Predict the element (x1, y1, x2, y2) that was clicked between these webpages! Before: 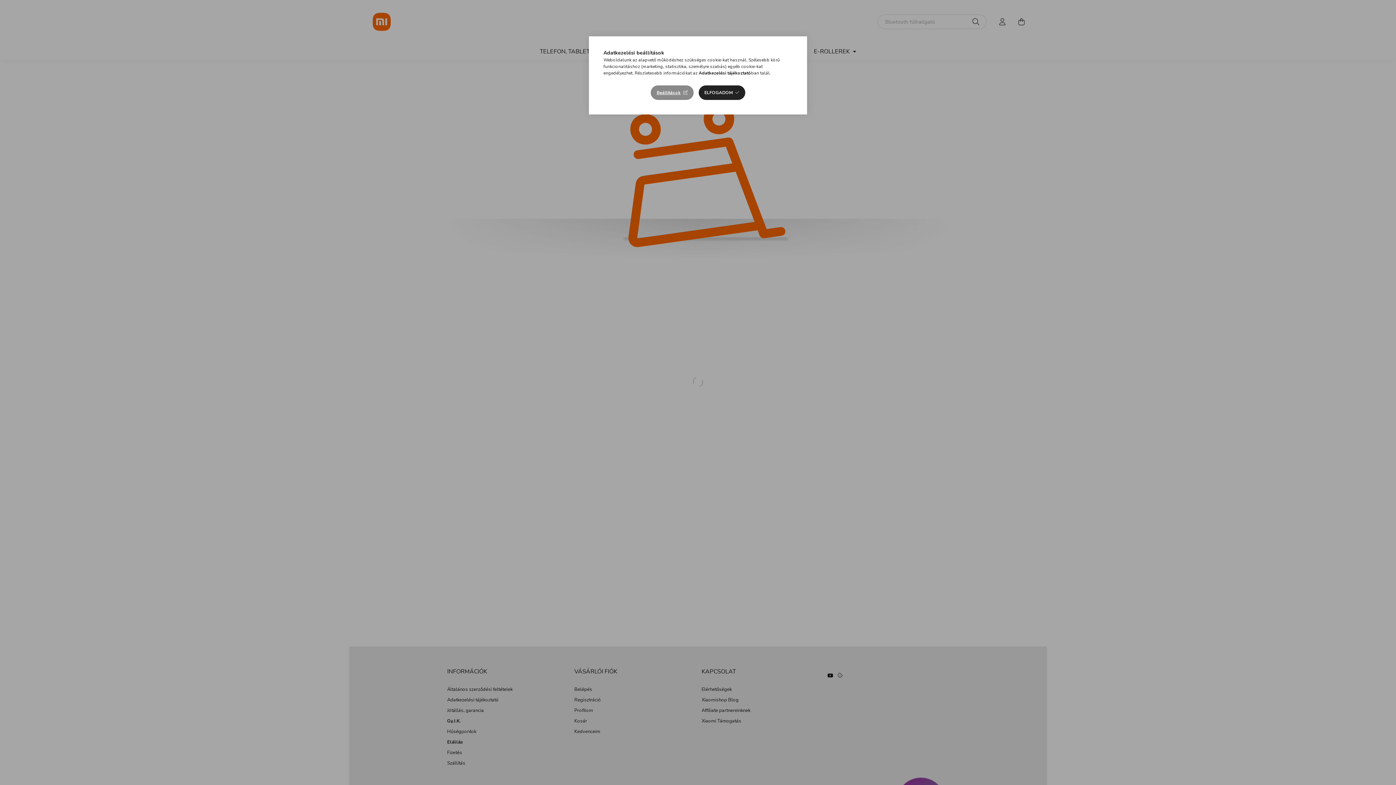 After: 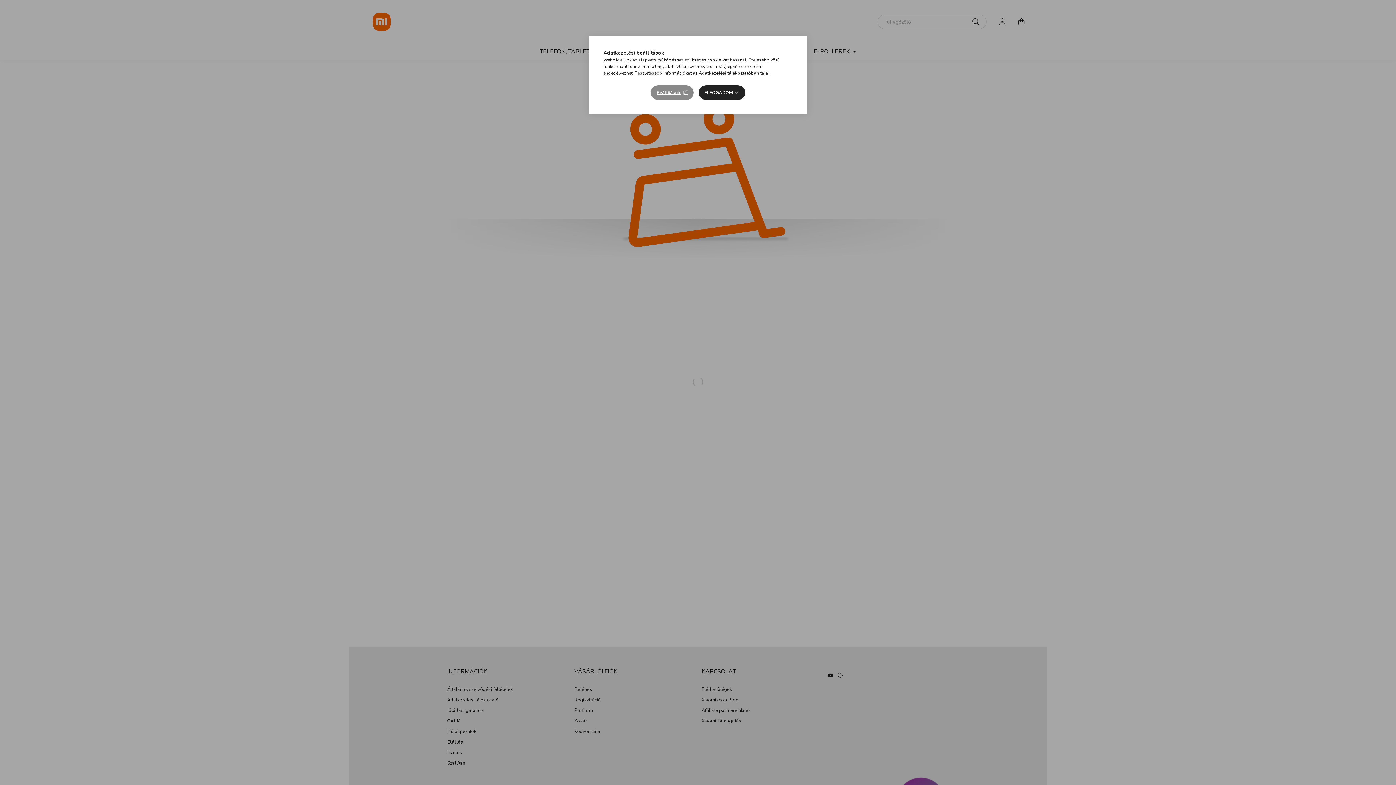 Action: label: Adatkezelési tájékoztató bbox: (698, 70, 751, 76)